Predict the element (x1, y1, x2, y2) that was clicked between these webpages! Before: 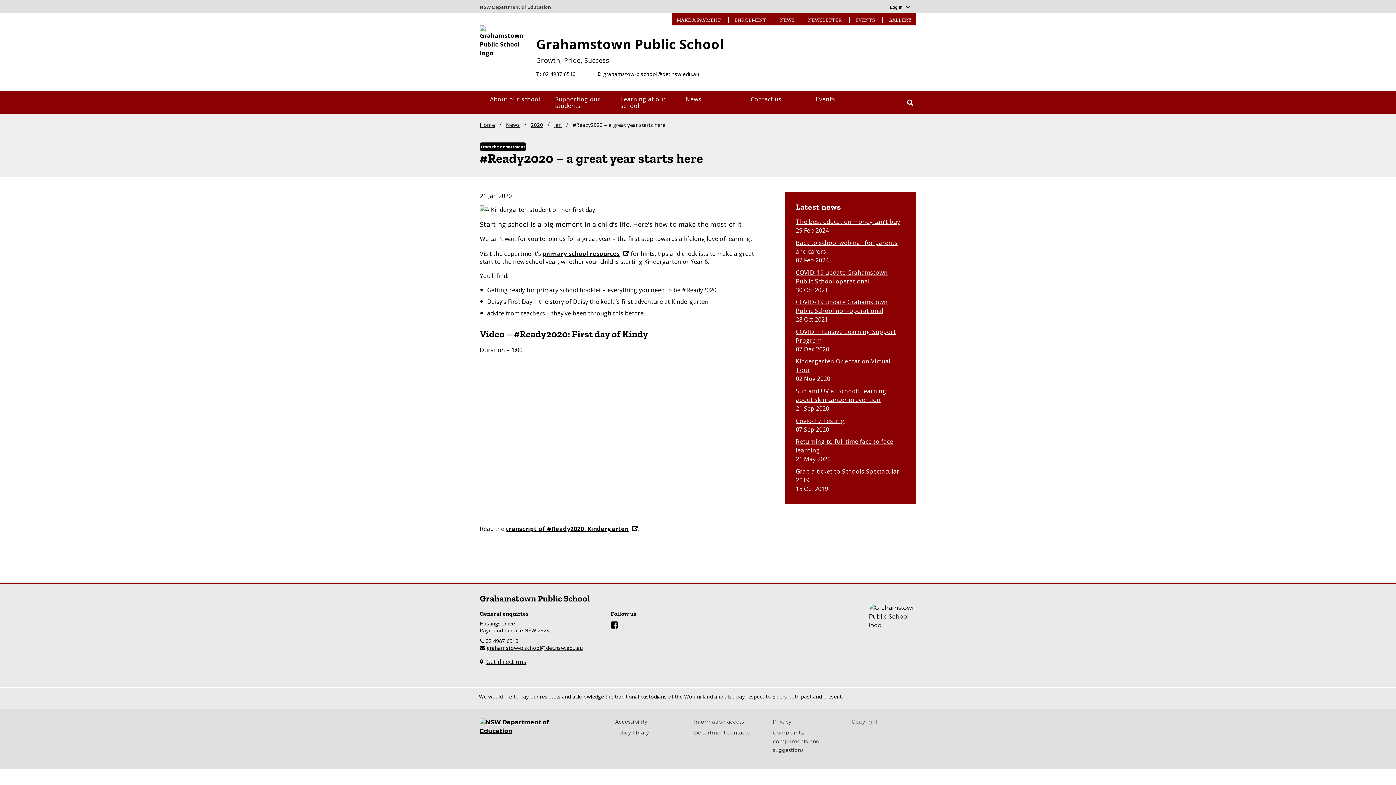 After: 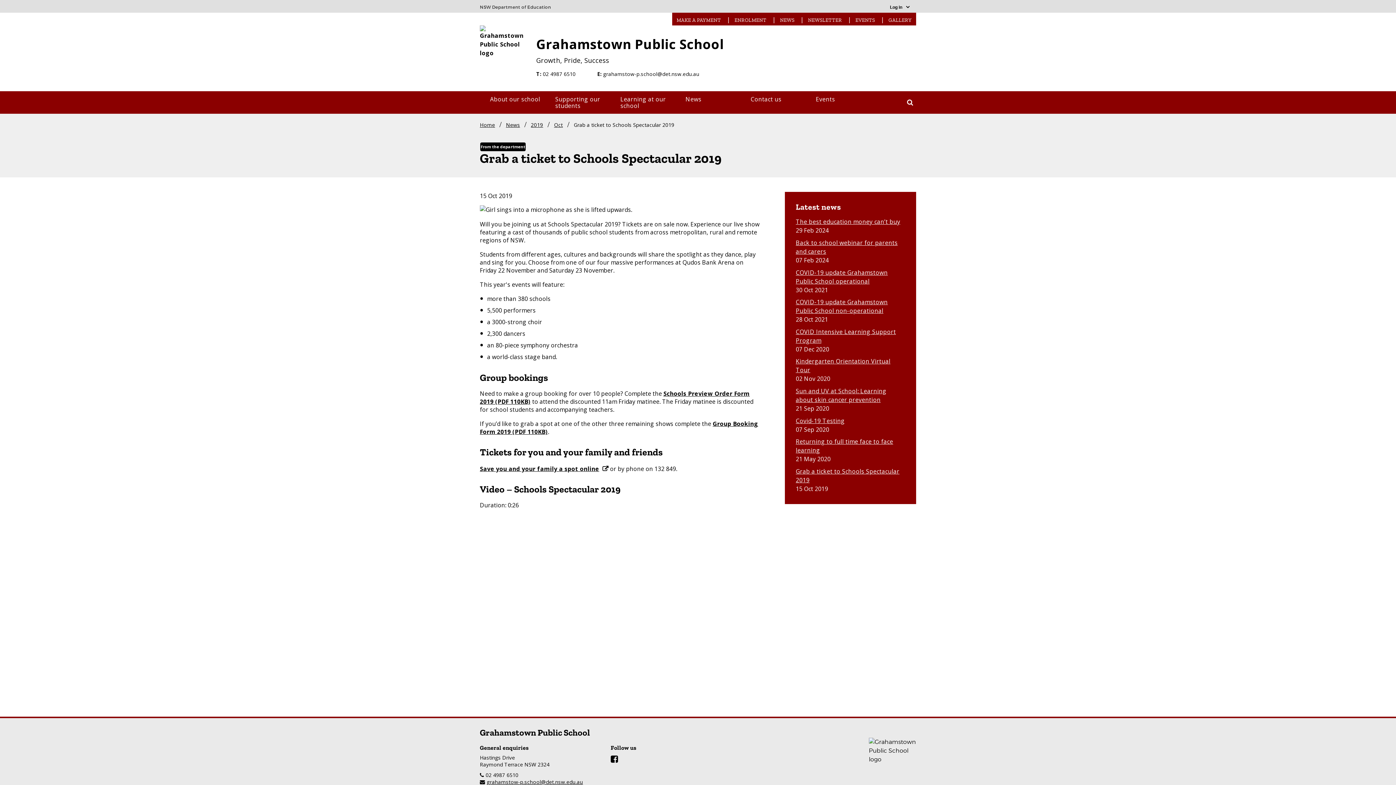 Action: bbox: (795, 467, 905, 484) label: Grab a ticket to Schools Spectacular 2019